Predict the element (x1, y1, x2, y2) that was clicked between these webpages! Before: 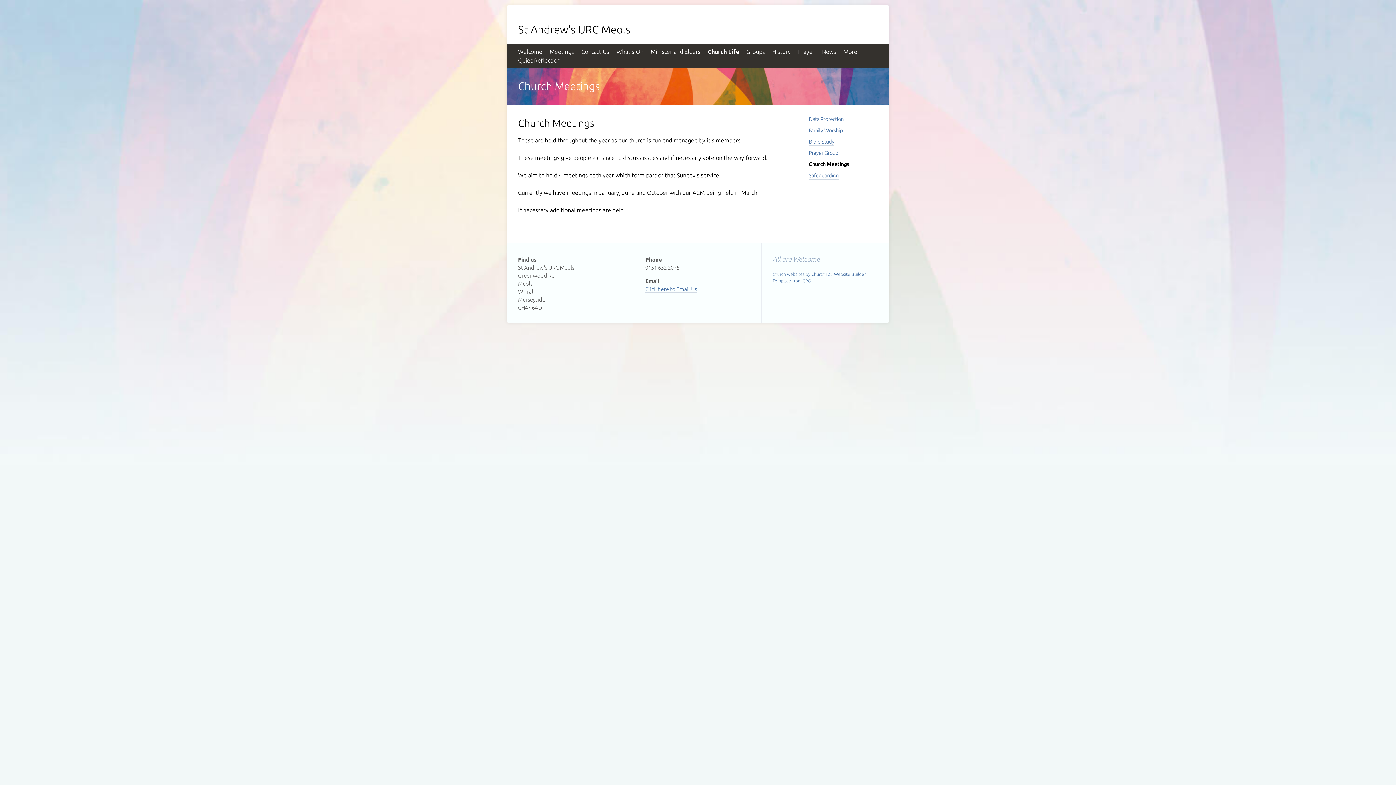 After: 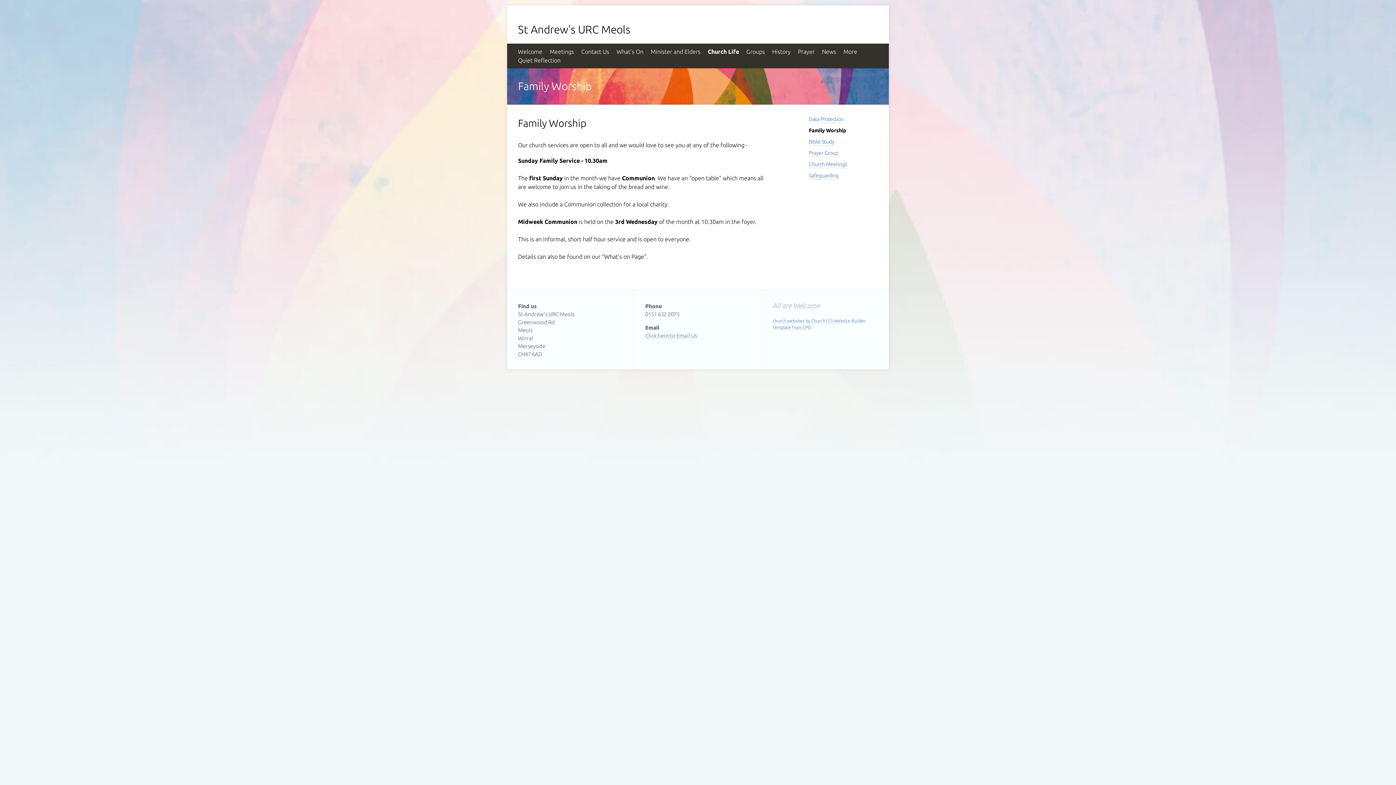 Action: bbox: (809, 127, 842, 134) label: Family Worship